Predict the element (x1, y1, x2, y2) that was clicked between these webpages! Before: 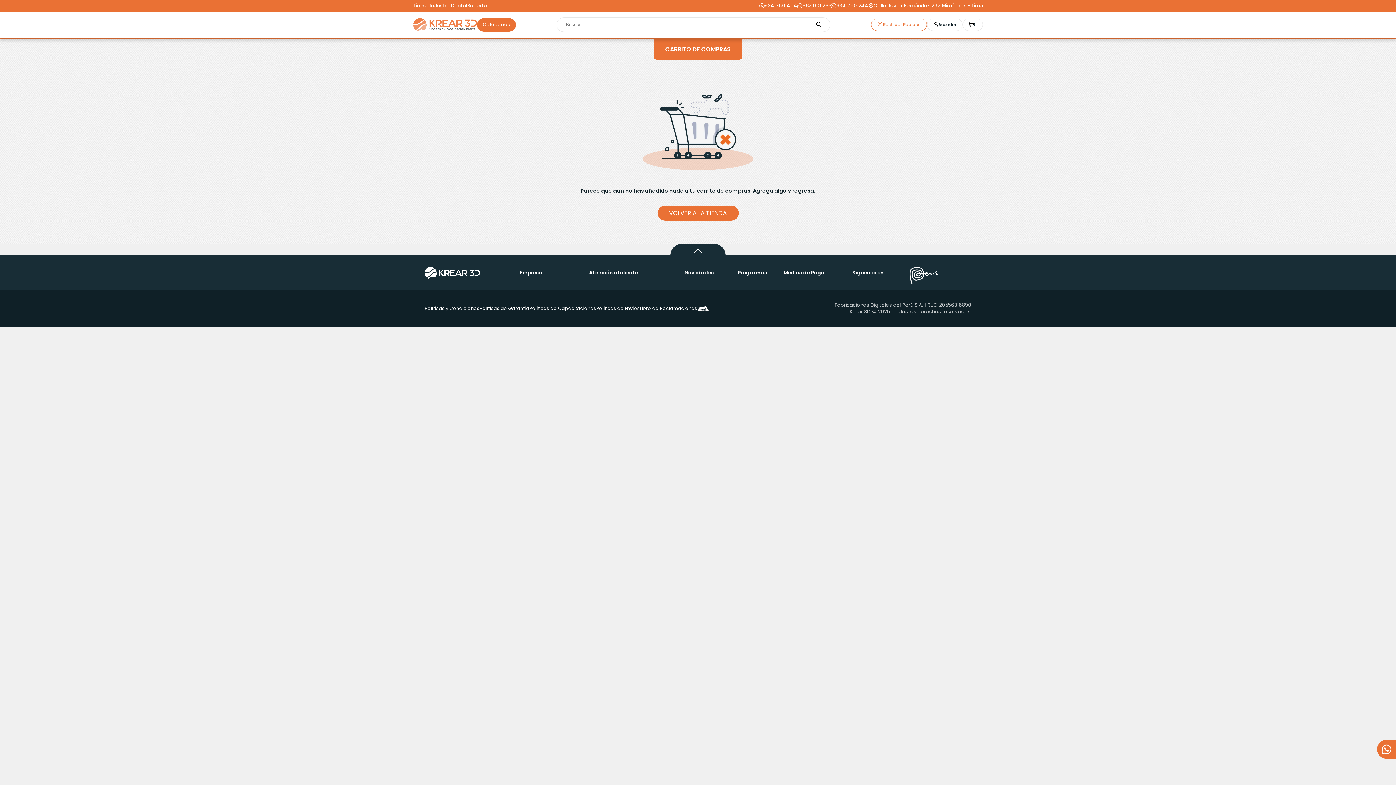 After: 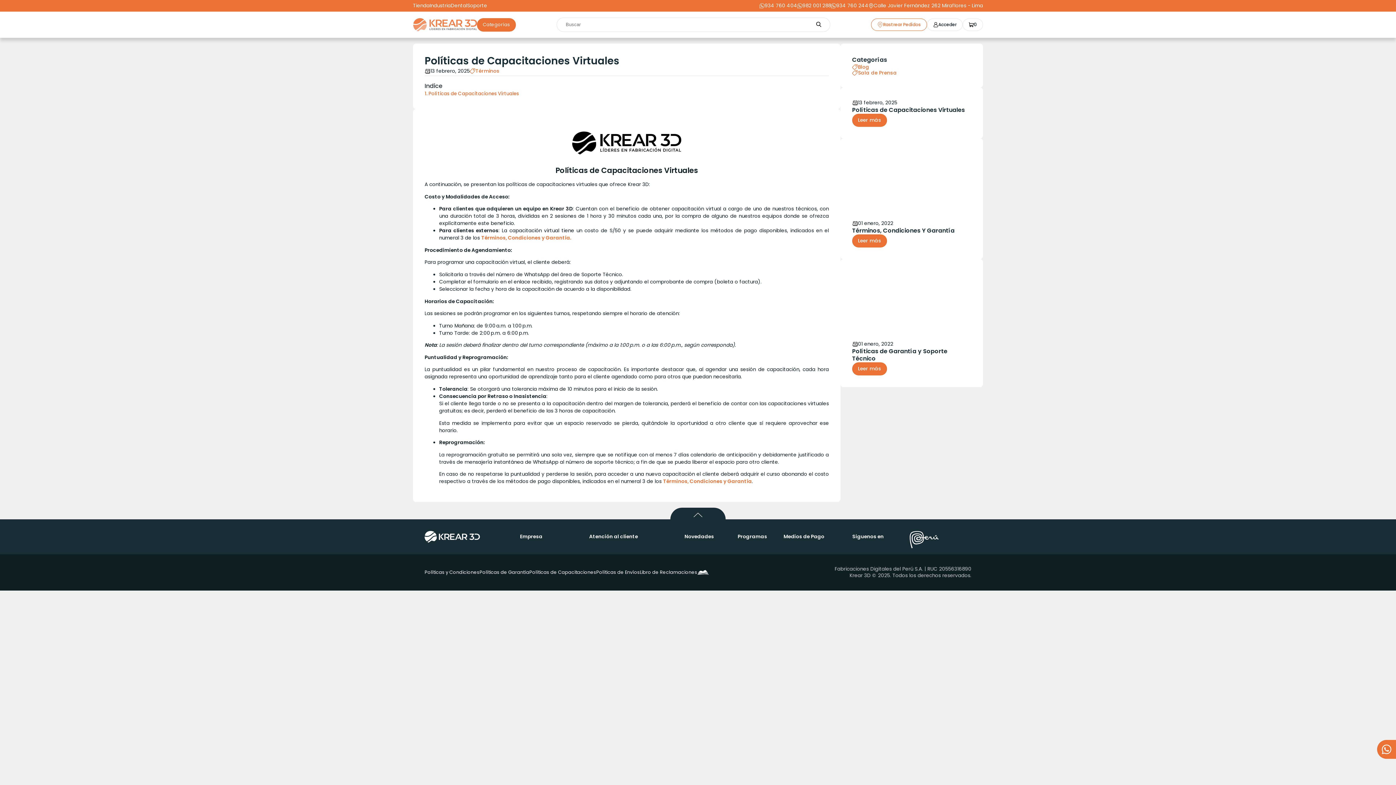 Action: bbox: (529, 305, 596, 311) label: Políticas de Capacitaciones